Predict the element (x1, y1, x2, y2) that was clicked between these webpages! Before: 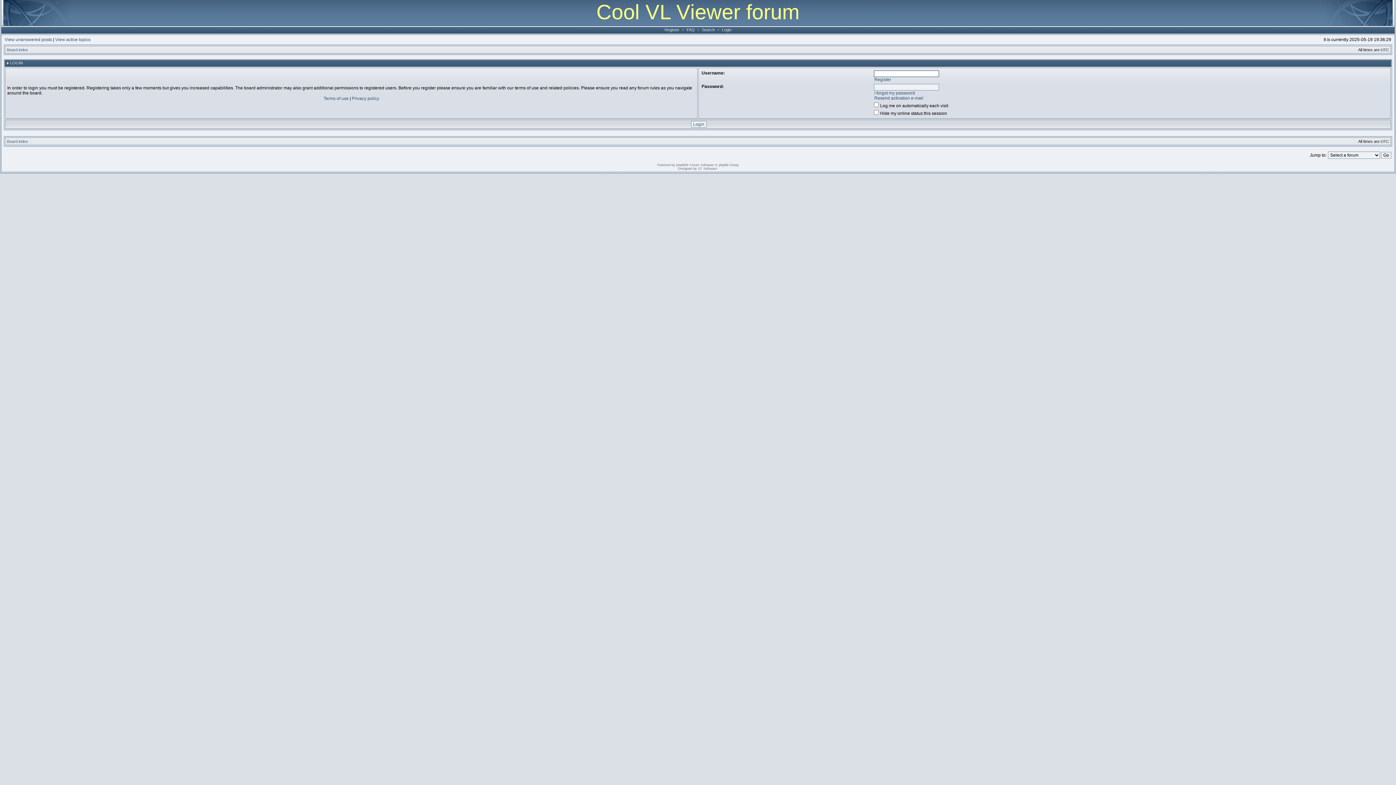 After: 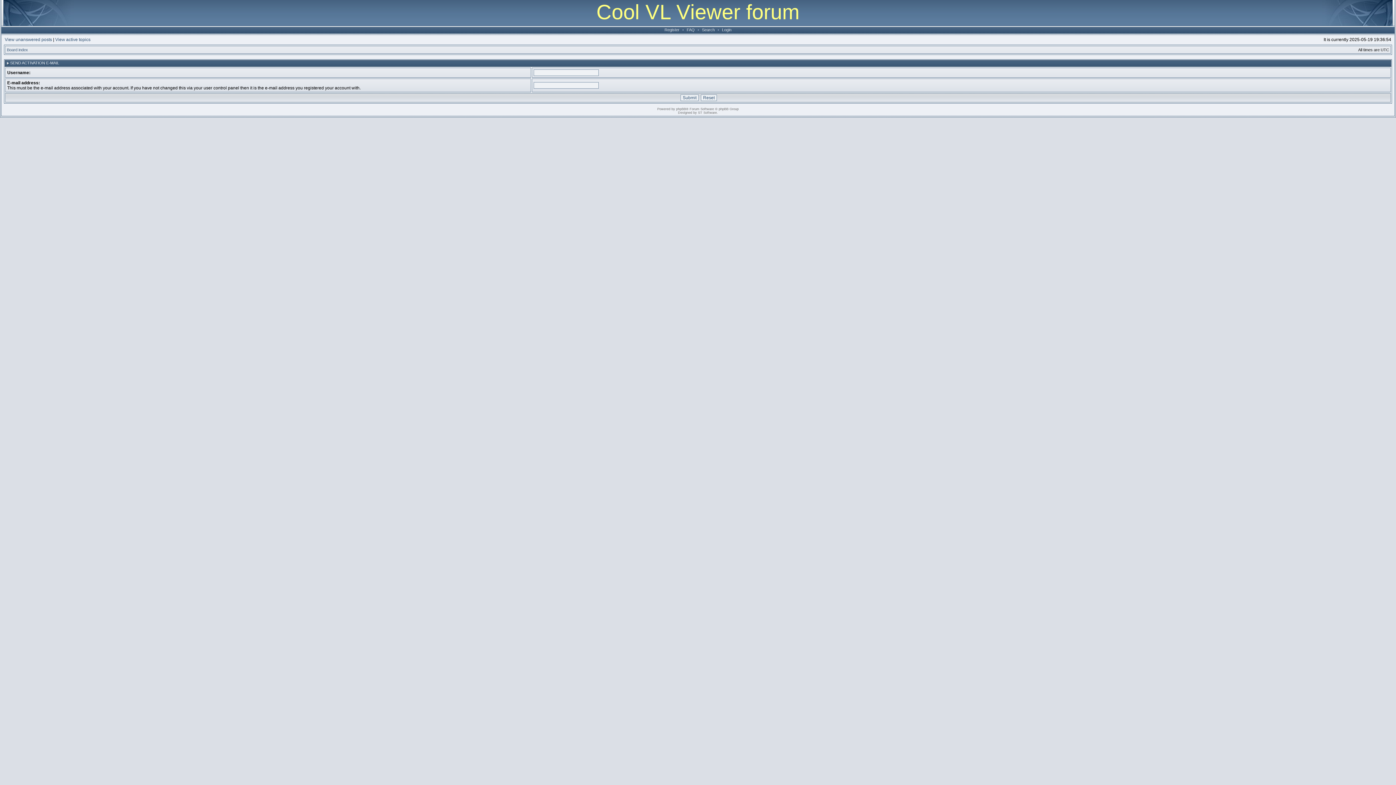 Action: label: Resend activation e-mail bbox: (874, 95, 923, 100)